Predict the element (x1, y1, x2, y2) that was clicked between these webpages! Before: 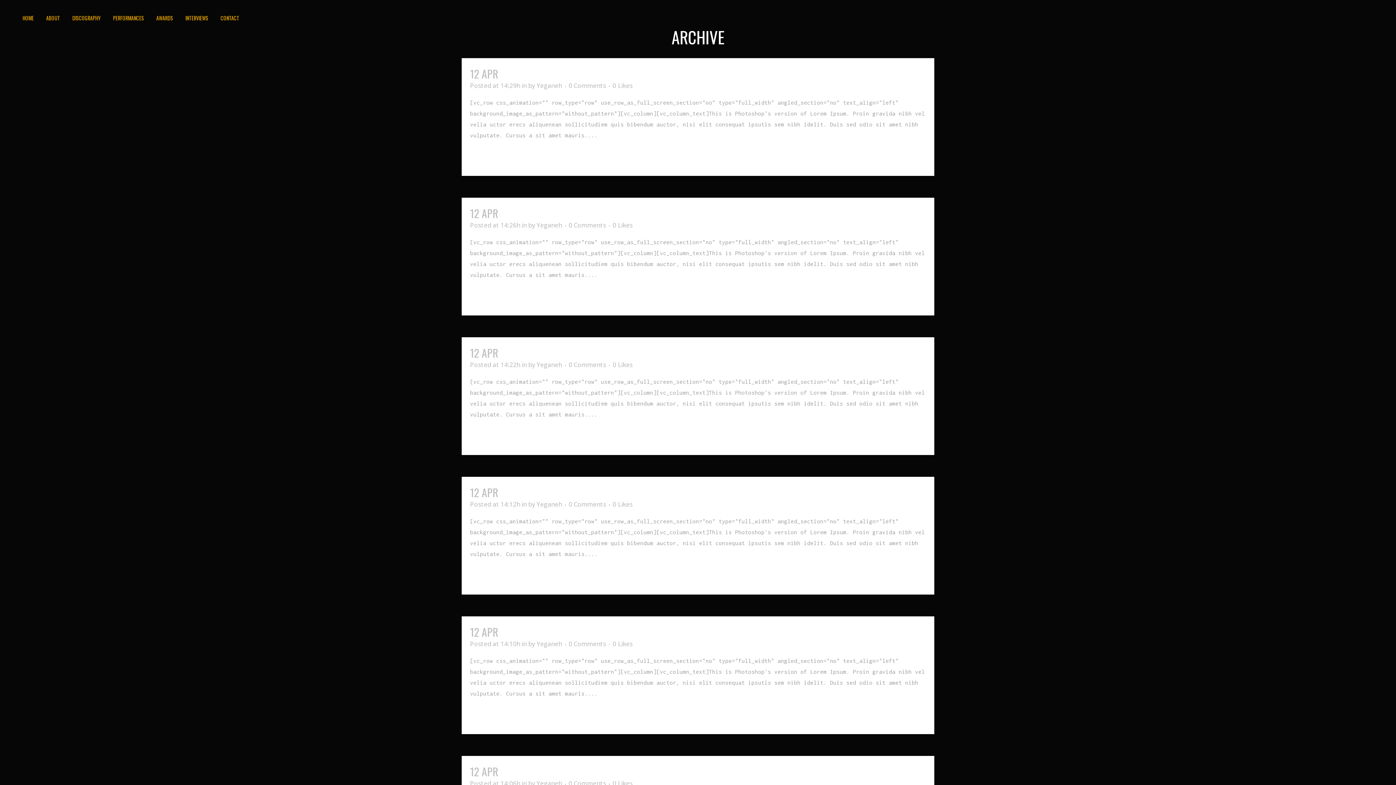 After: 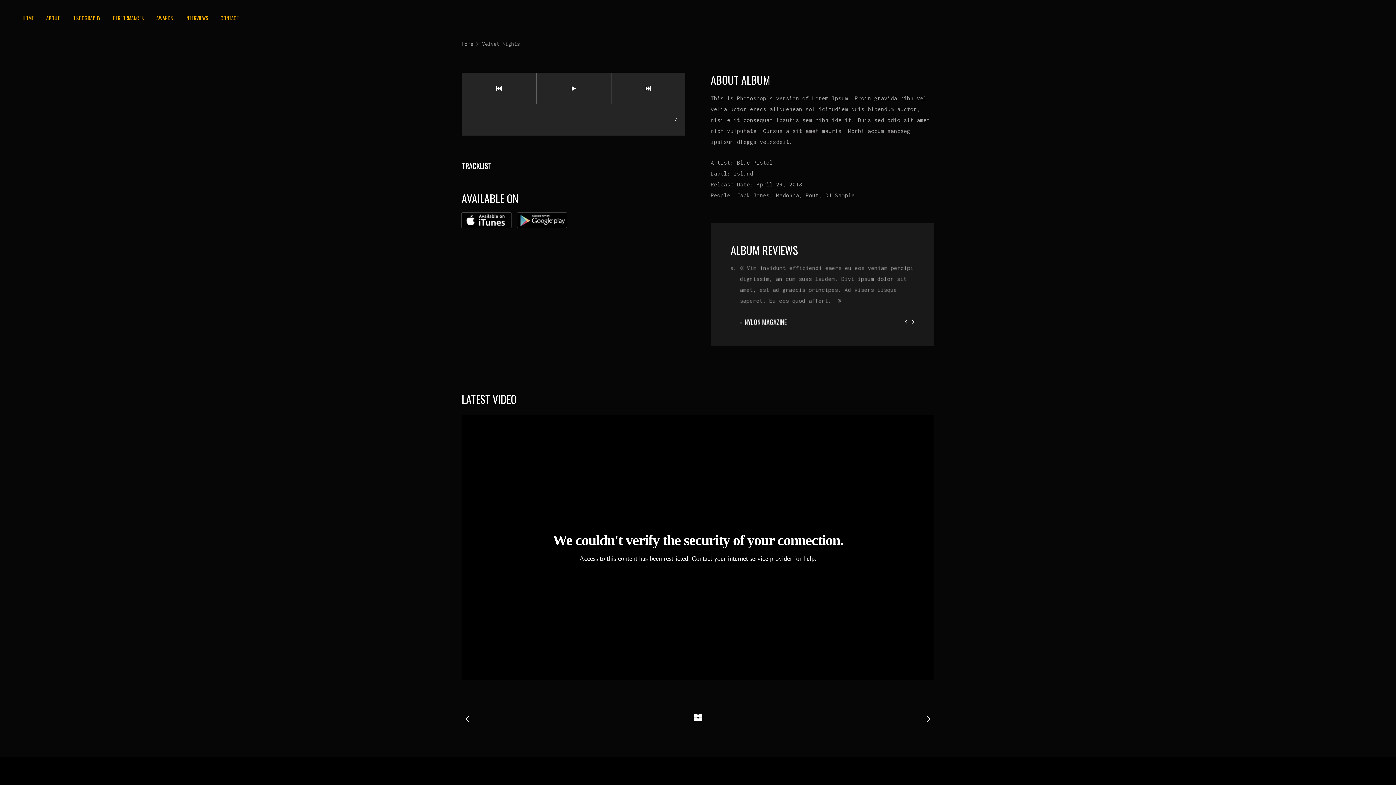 Action: bbox: (568, 779, 606, 788) label: 0 Comments